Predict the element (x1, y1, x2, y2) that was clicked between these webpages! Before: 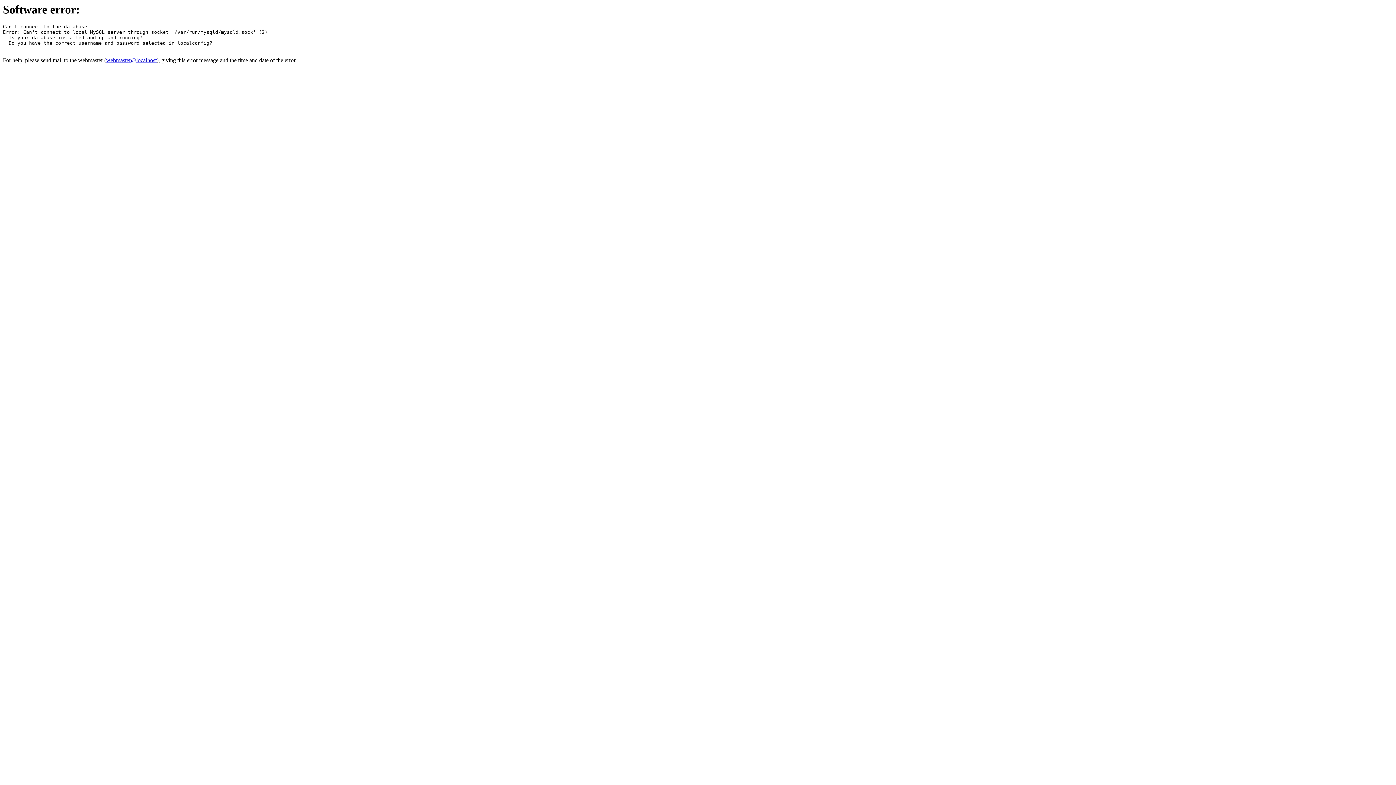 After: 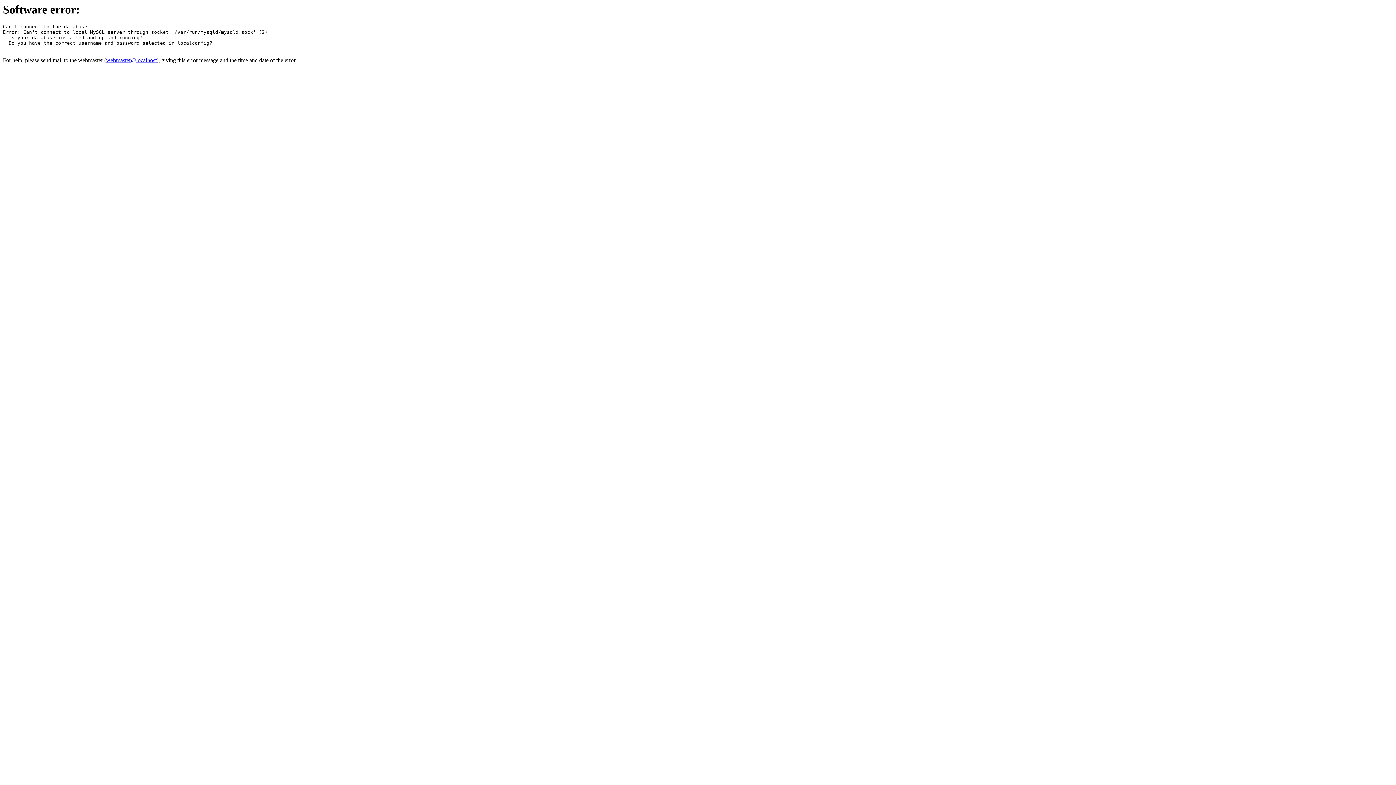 Action: label: webmaster@localhost bbox: (106, 57, 156, 63)